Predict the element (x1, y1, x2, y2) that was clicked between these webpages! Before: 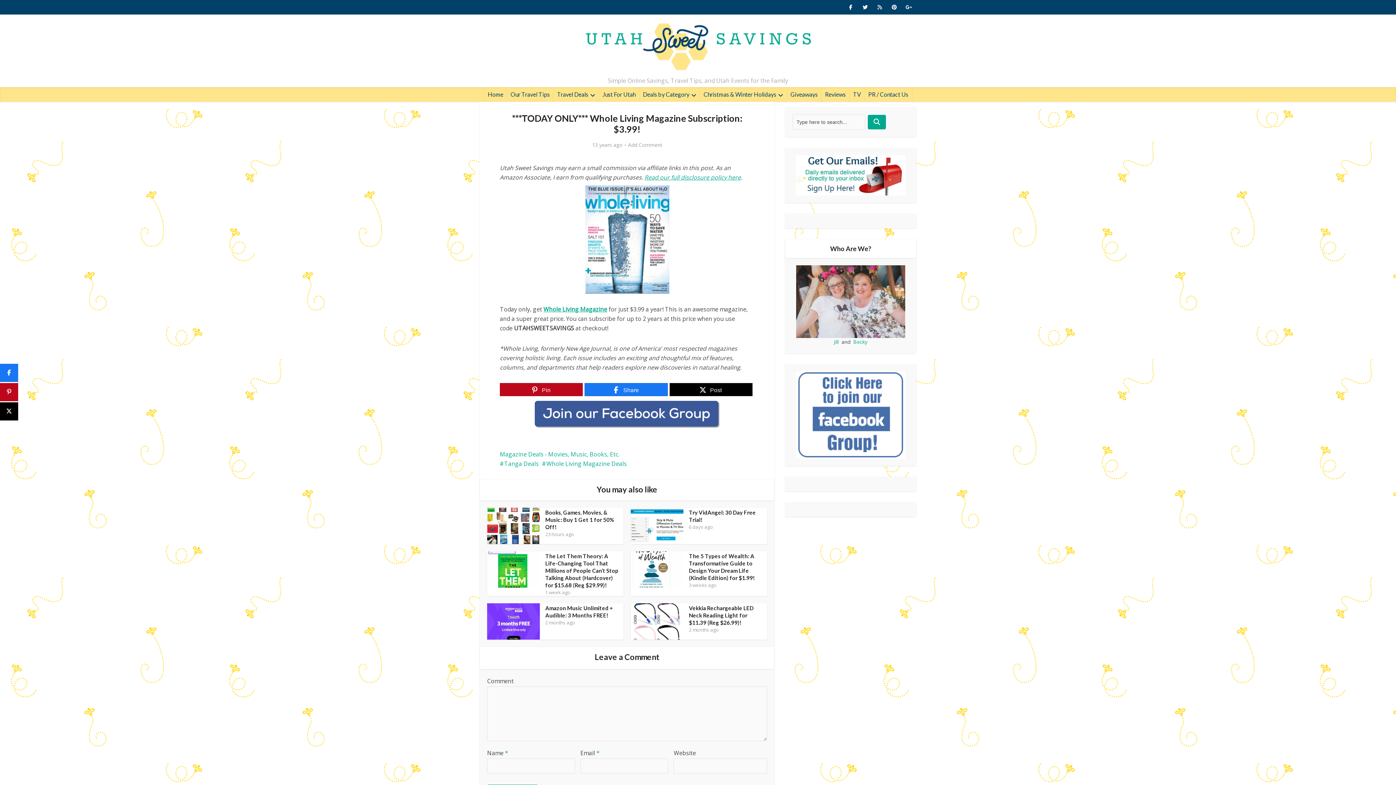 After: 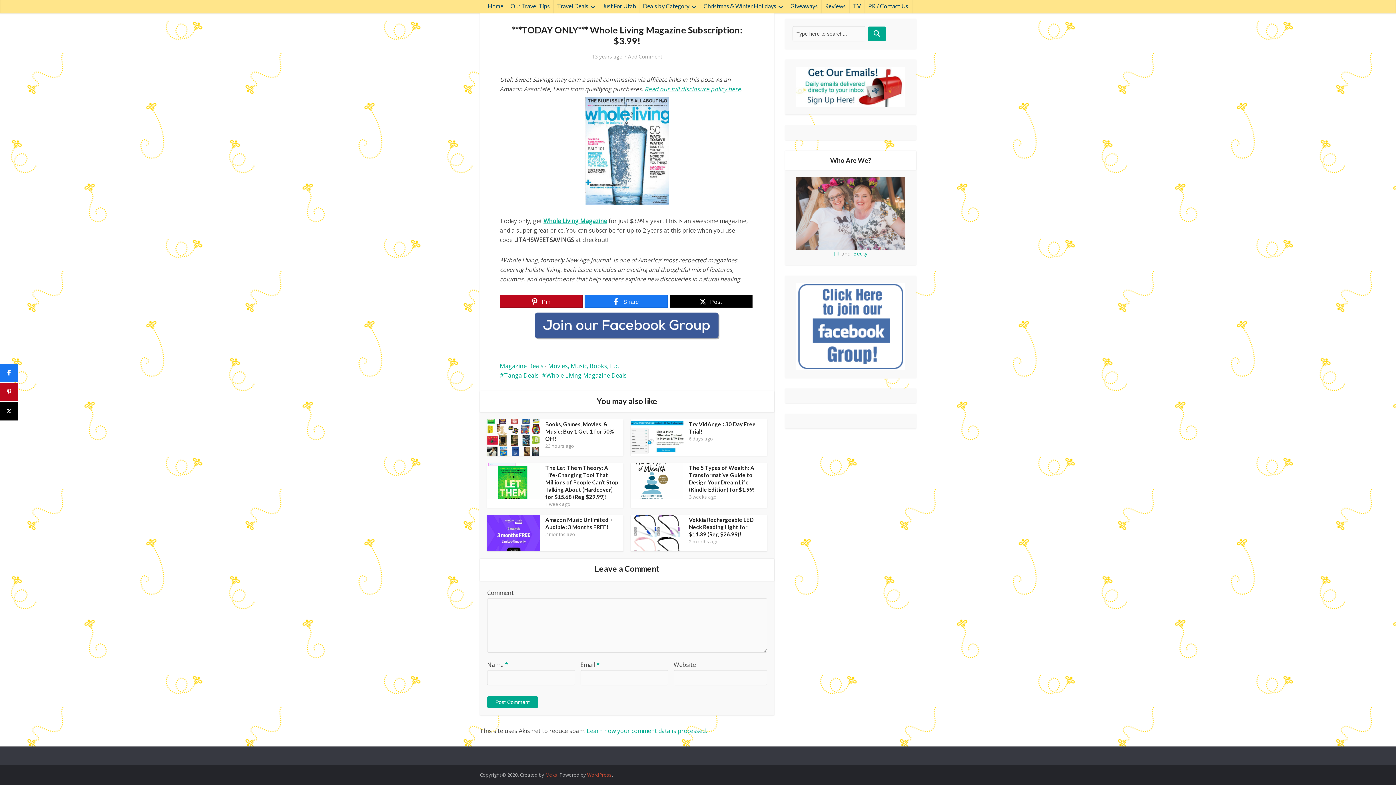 Action: label: Add Comment bbox: (628, 141, 662, 148)